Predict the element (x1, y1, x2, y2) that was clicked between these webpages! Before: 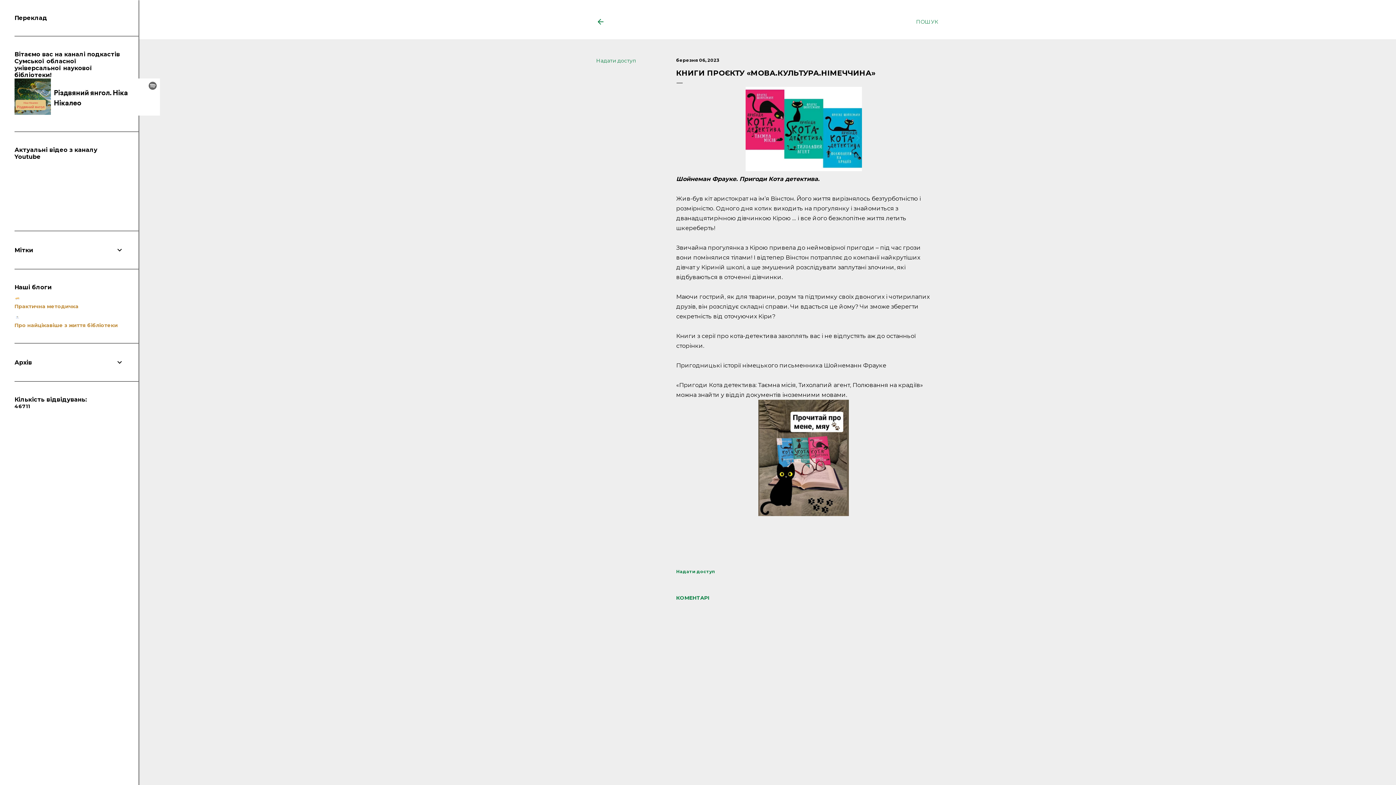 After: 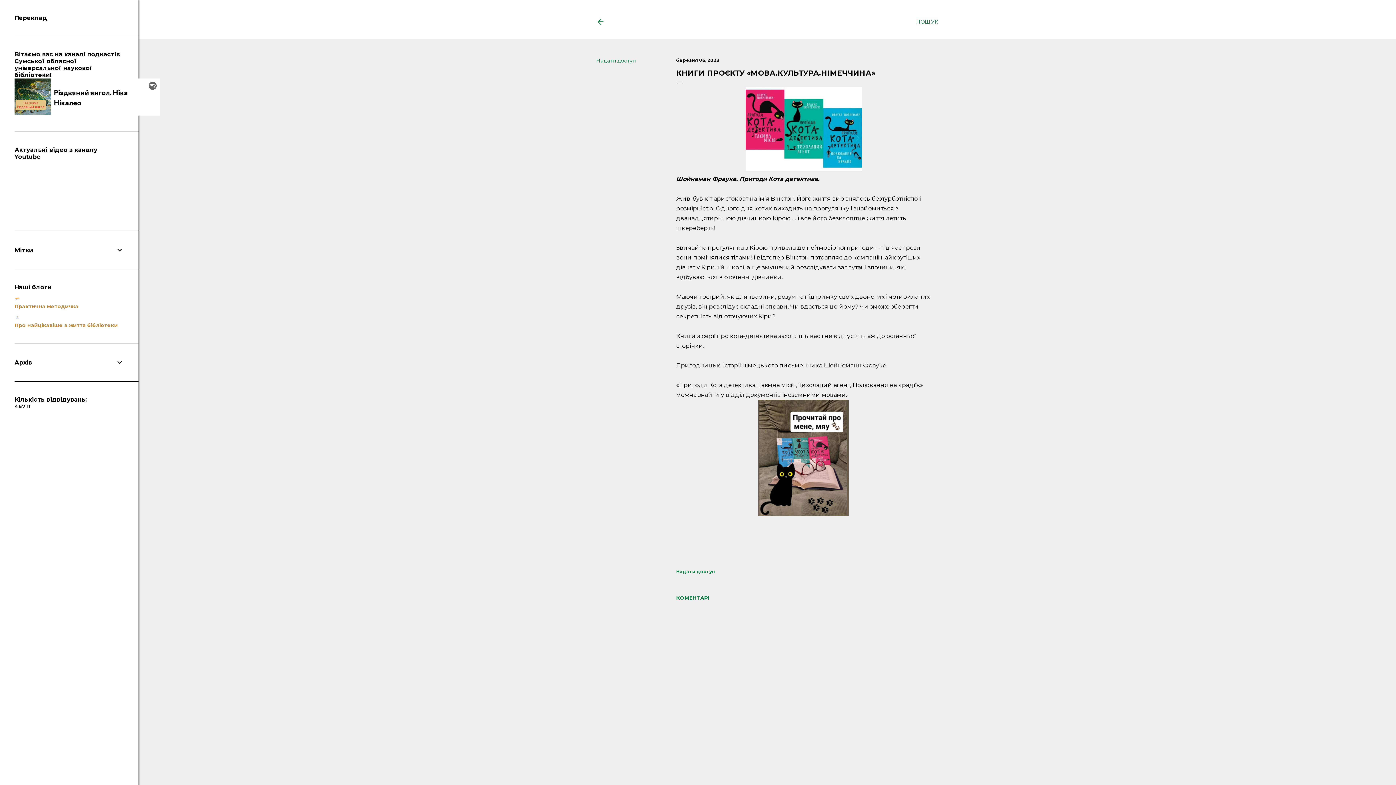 Action: label: Практична методичка bbox: (14, 303, 78, 309)